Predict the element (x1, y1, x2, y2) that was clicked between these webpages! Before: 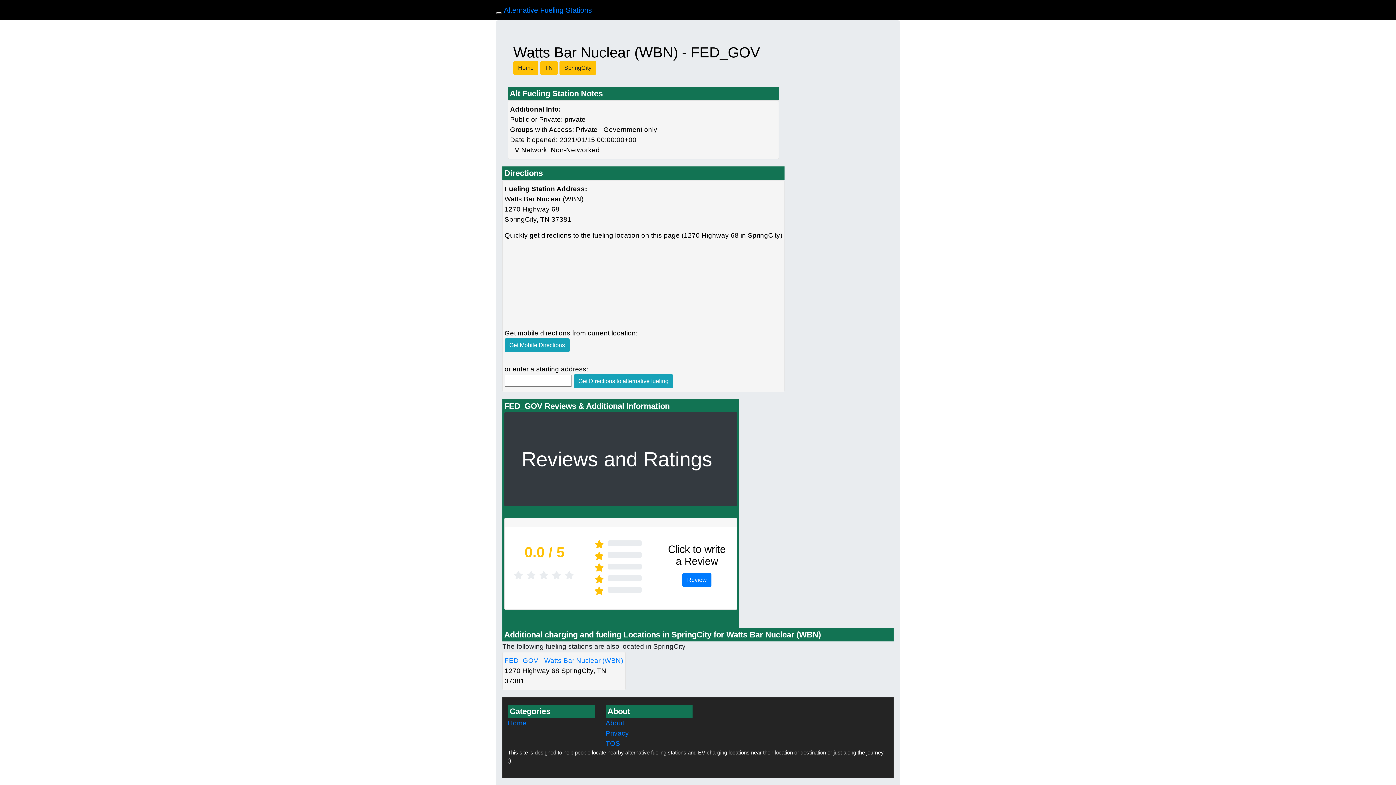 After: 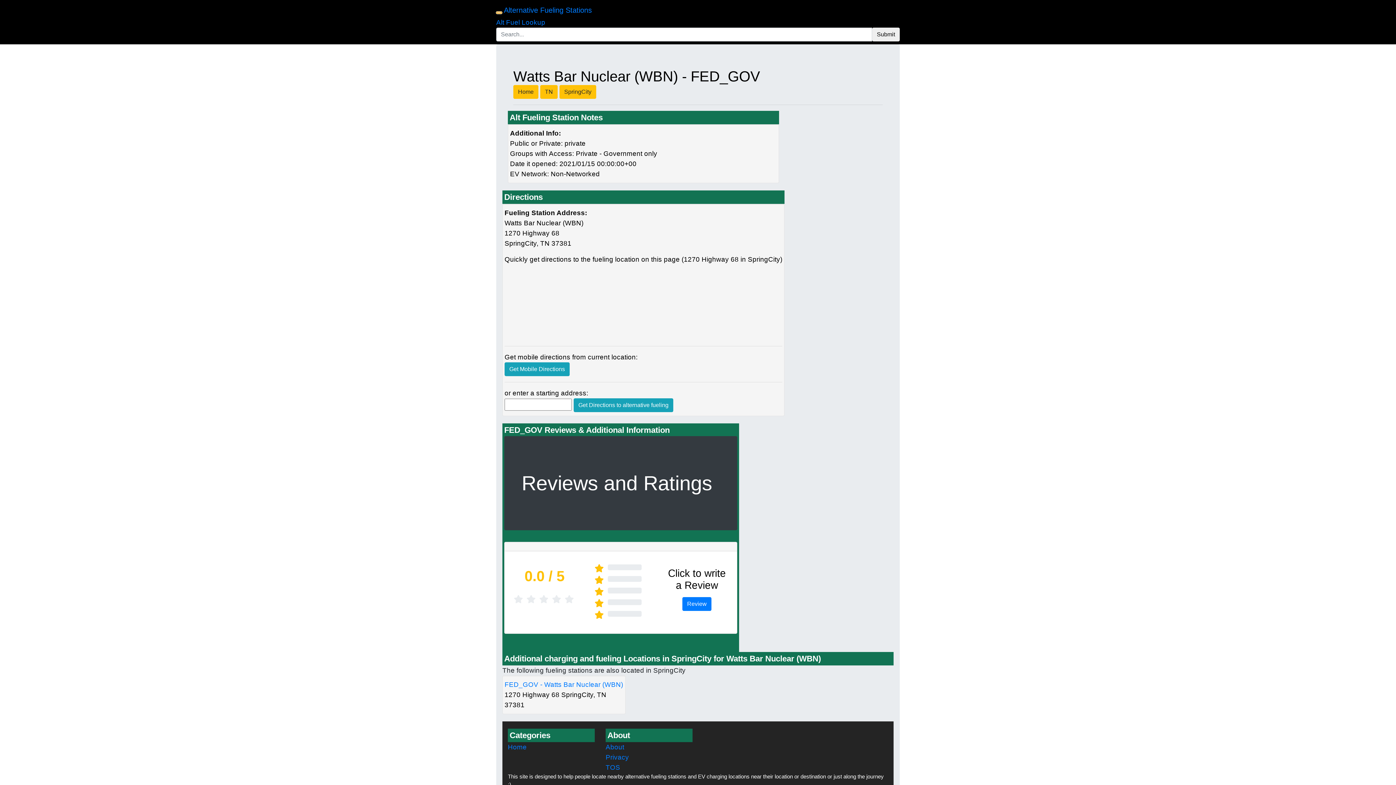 Action: label: Toggle navigation bbox: (496, 11, 502, 13)